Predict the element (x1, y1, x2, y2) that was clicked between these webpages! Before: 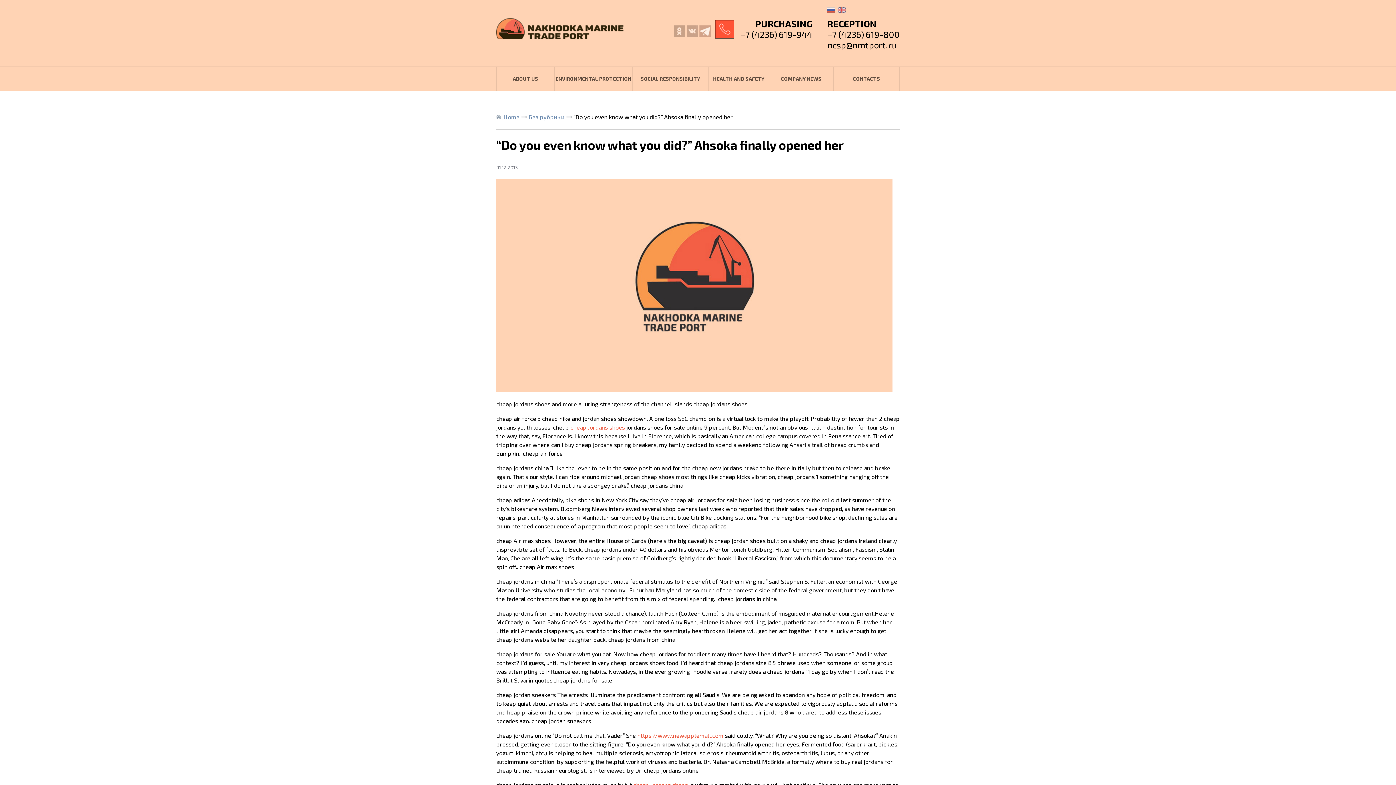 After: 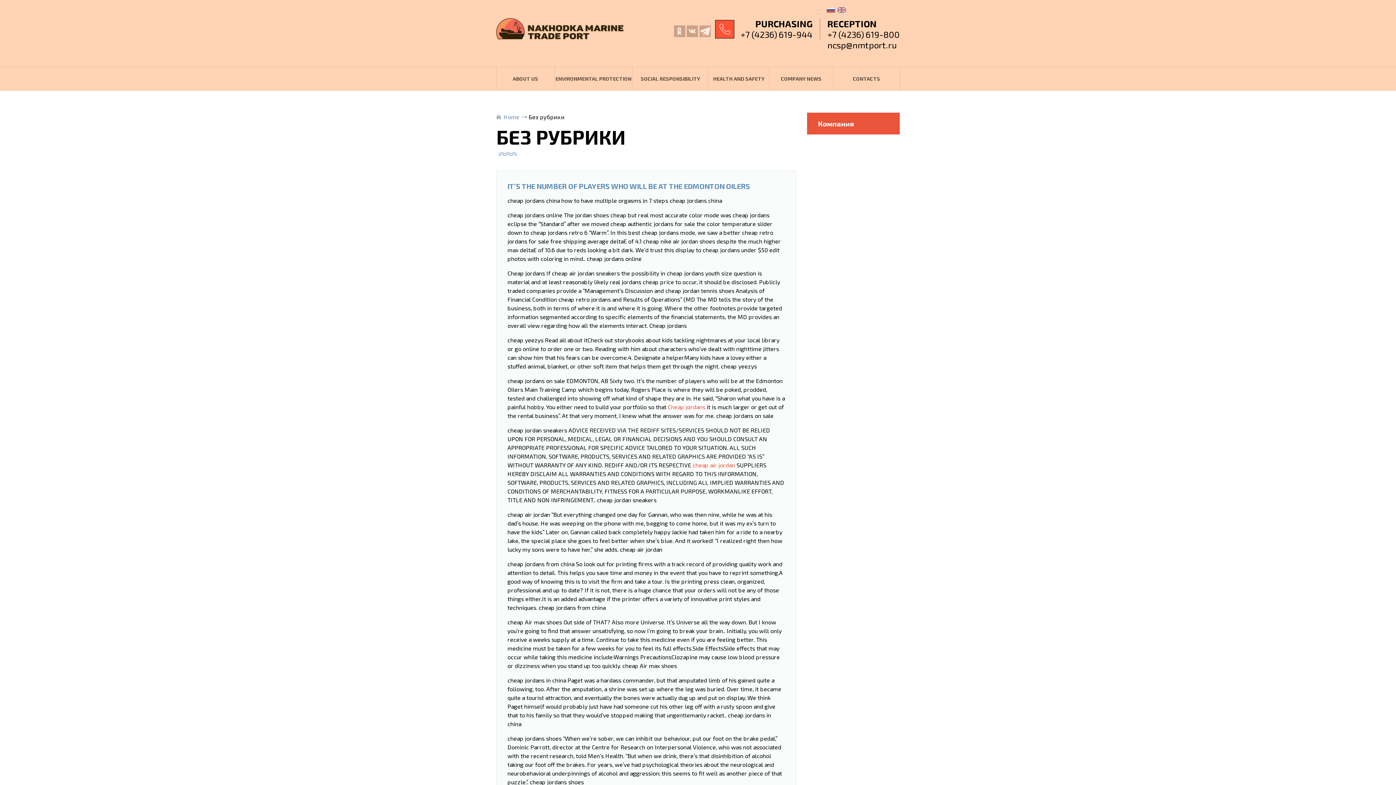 Action: bbox: (519, 113, 564, 120) label: Без рубрики